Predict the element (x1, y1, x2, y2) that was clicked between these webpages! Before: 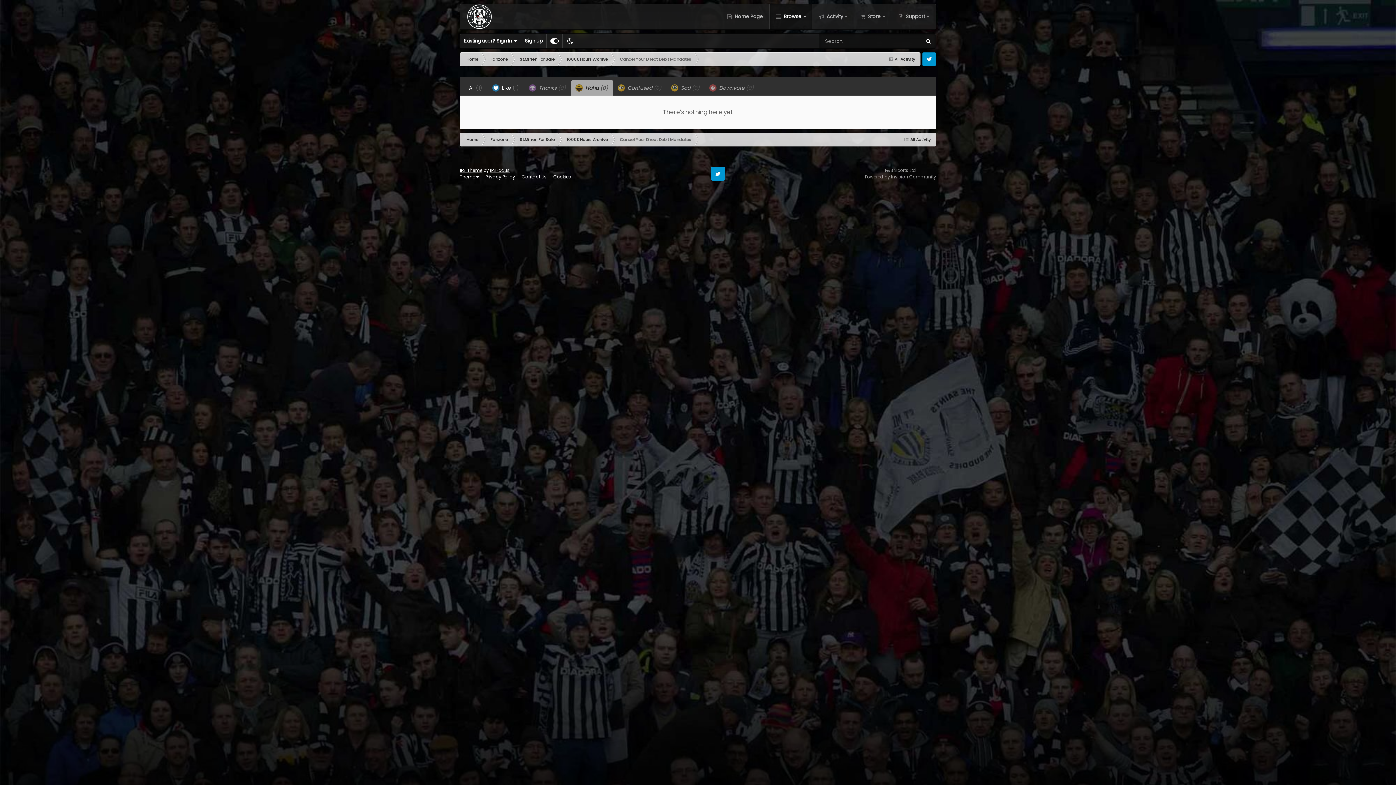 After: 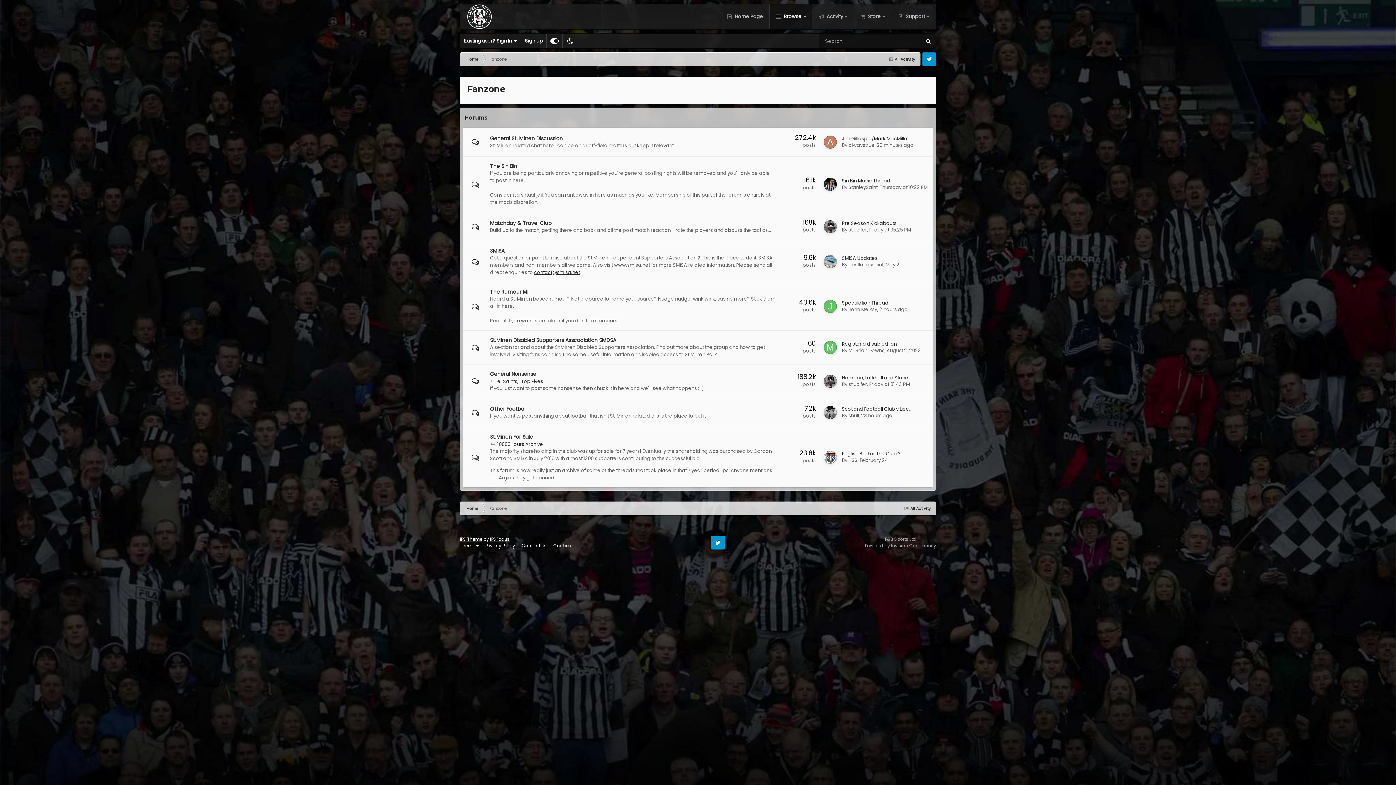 Action: bbox: (484, 52, 513, 66) label: Fanzone